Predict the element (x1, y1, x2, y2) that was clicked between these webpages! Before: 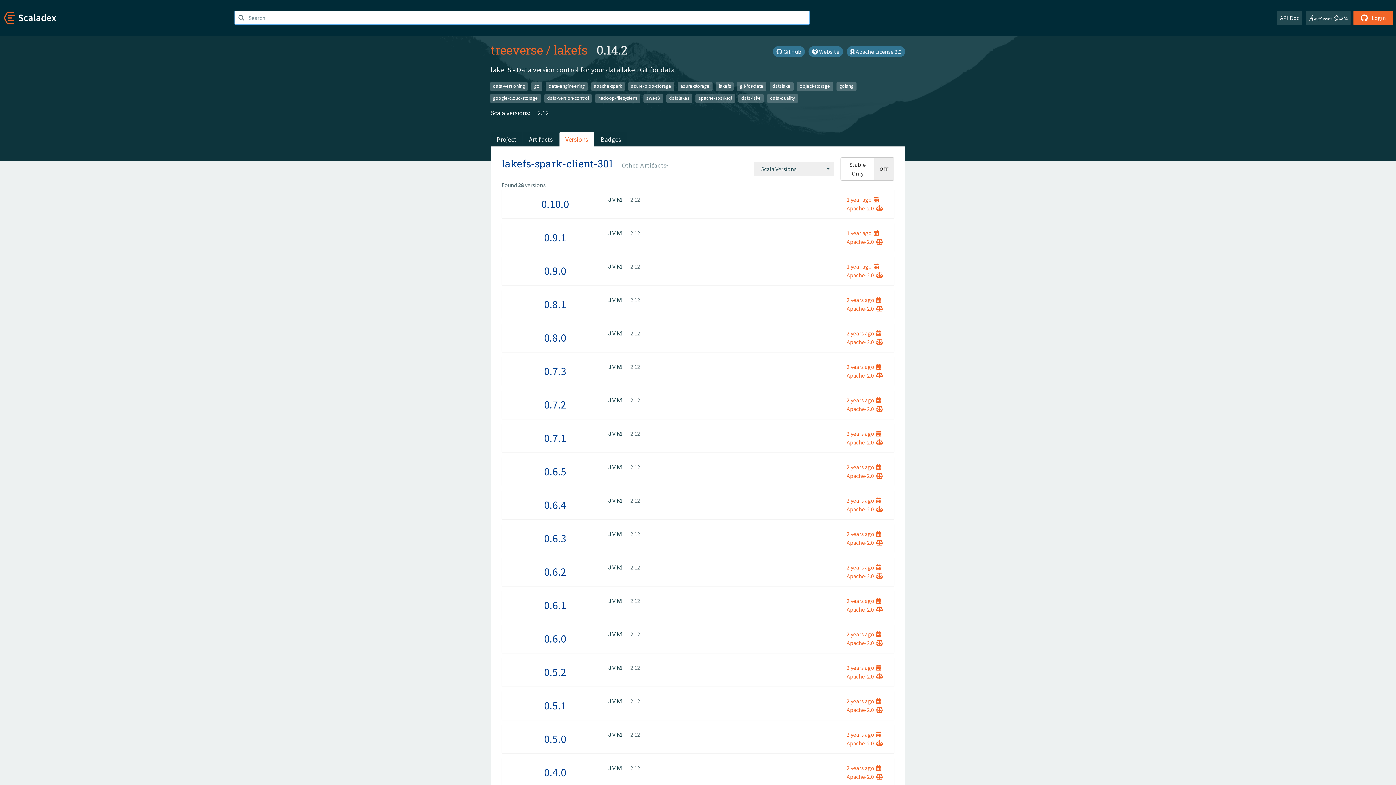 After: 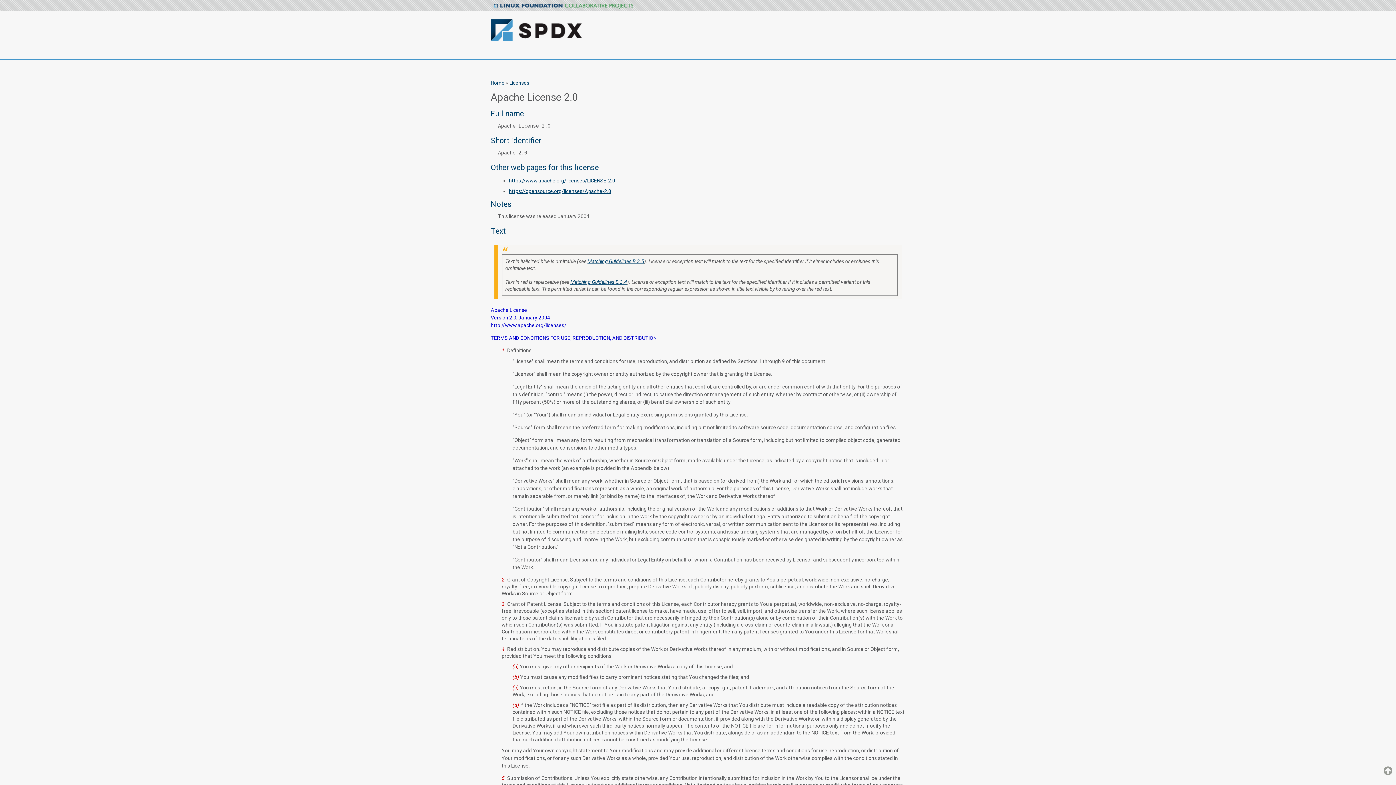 Action: bbox: (846, 338, 883, 345) label: Apache-2.0